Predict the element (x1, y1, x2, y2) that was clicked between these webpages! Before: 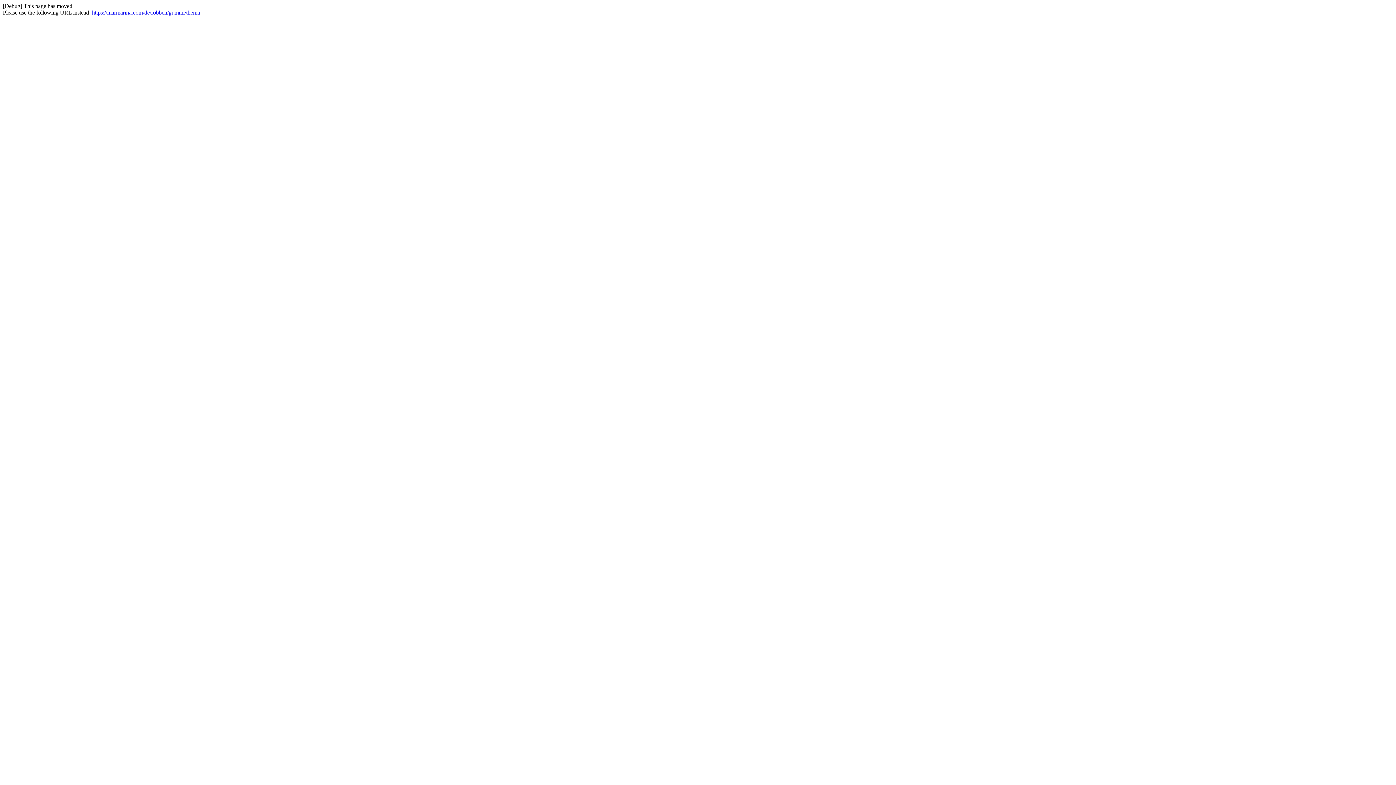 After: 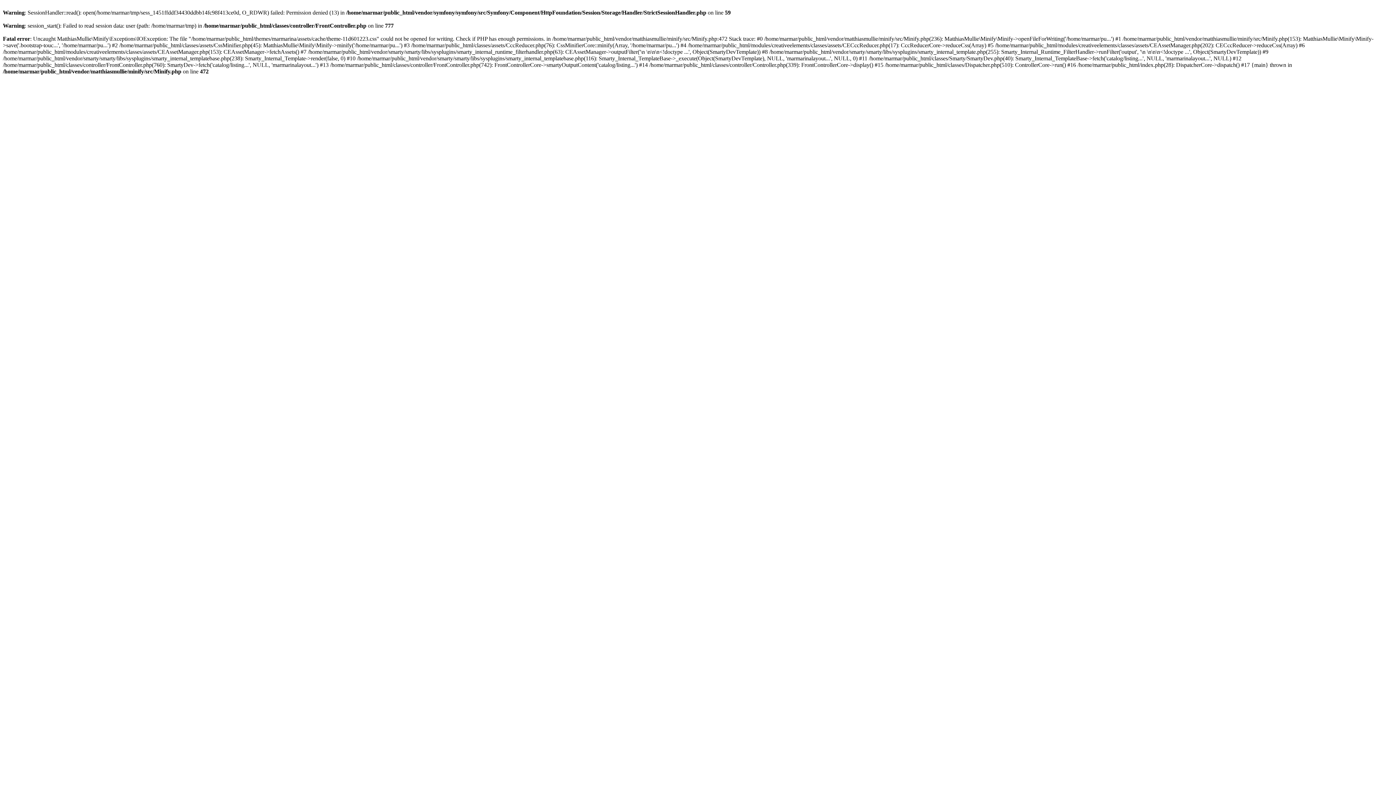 Action: label: https://marmarina.com/de/robben/gummi/thema bbox: (92, 9, 200, 15)